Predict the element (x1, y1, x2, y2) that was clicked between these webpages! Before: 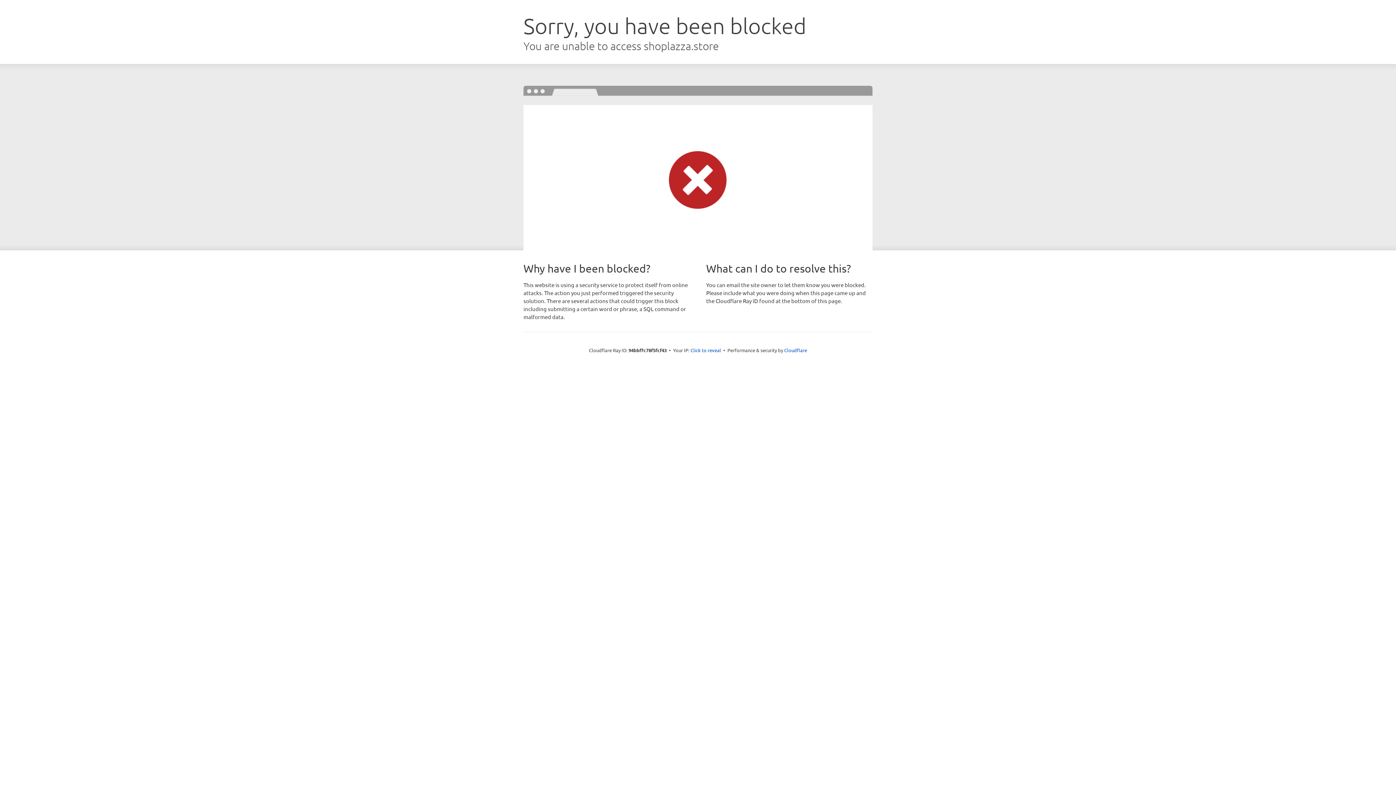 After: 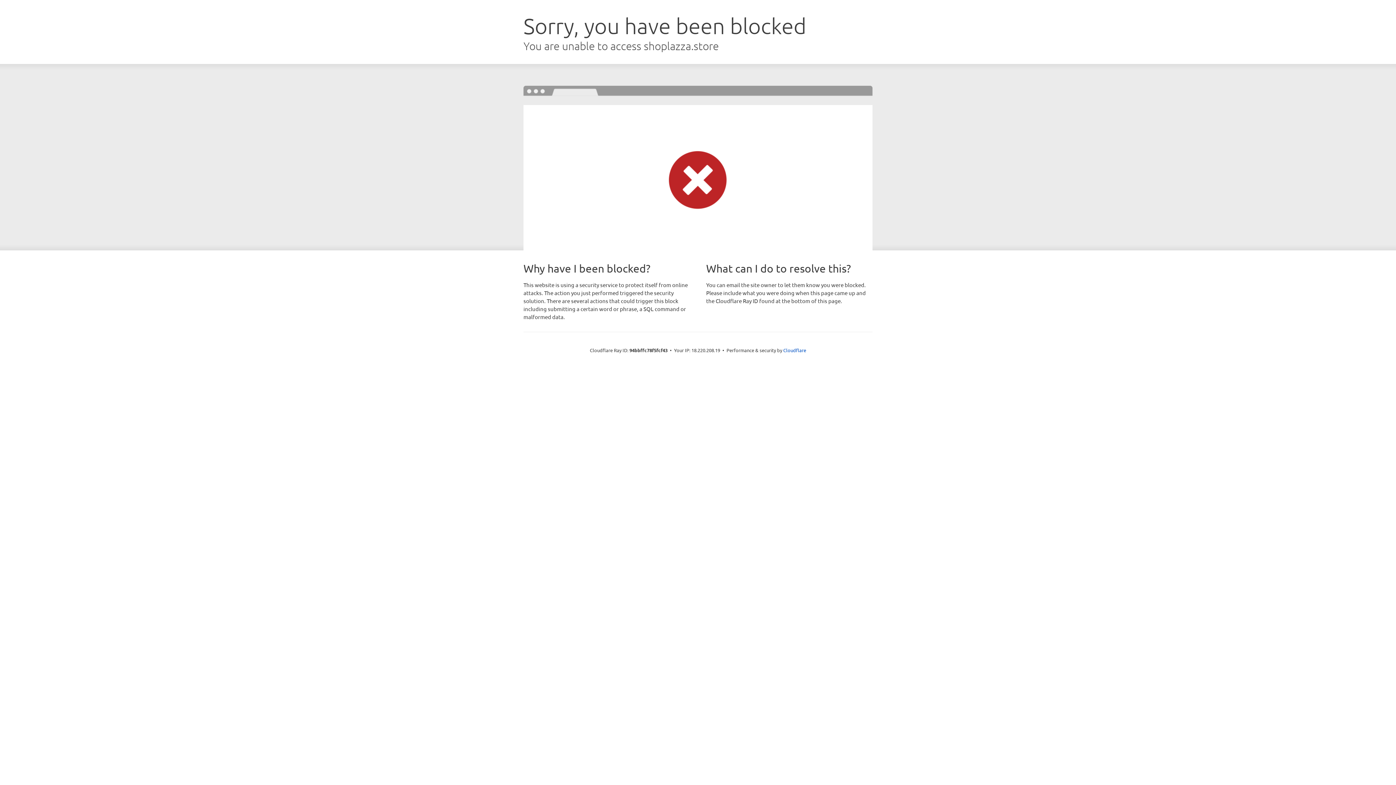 Action: bbox: (690, 346, 721, 353) label: Click to reveal